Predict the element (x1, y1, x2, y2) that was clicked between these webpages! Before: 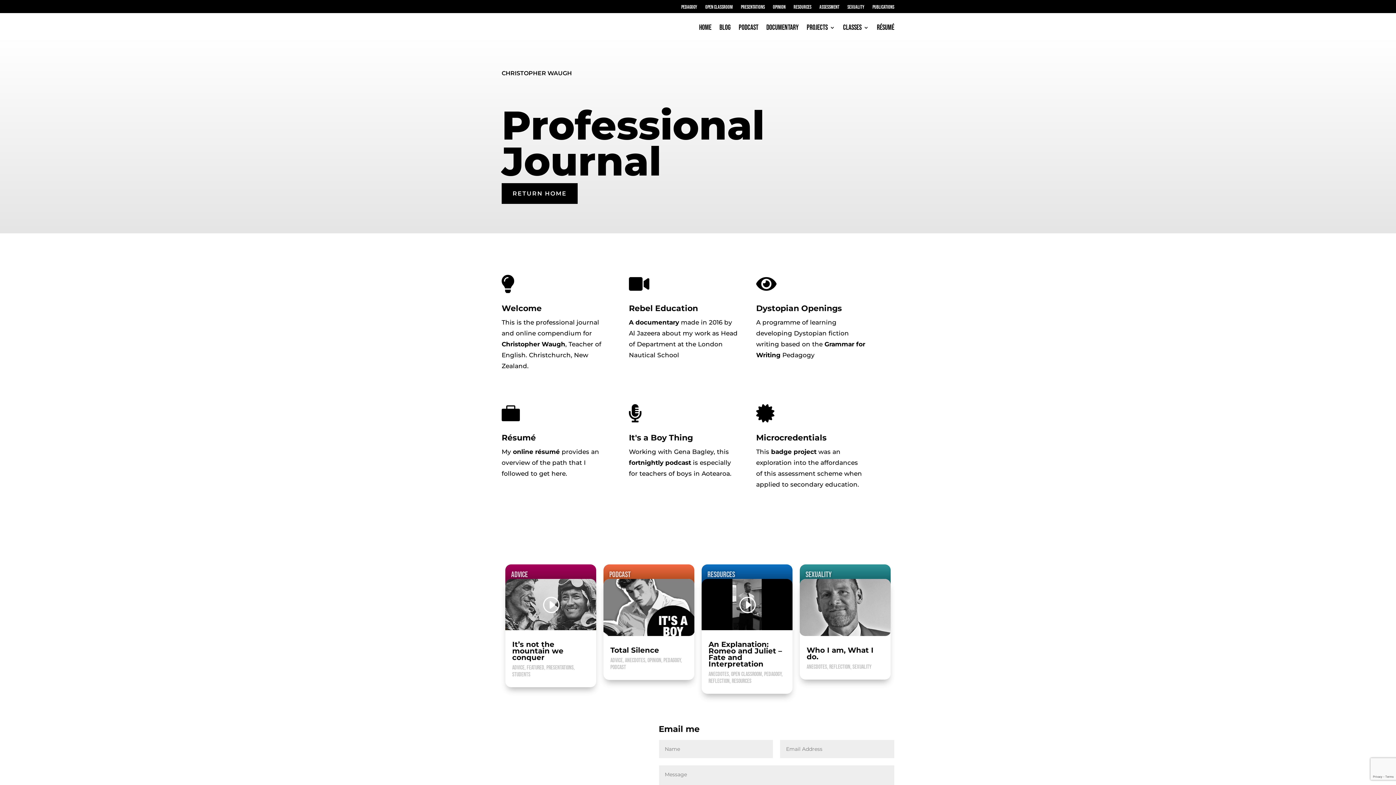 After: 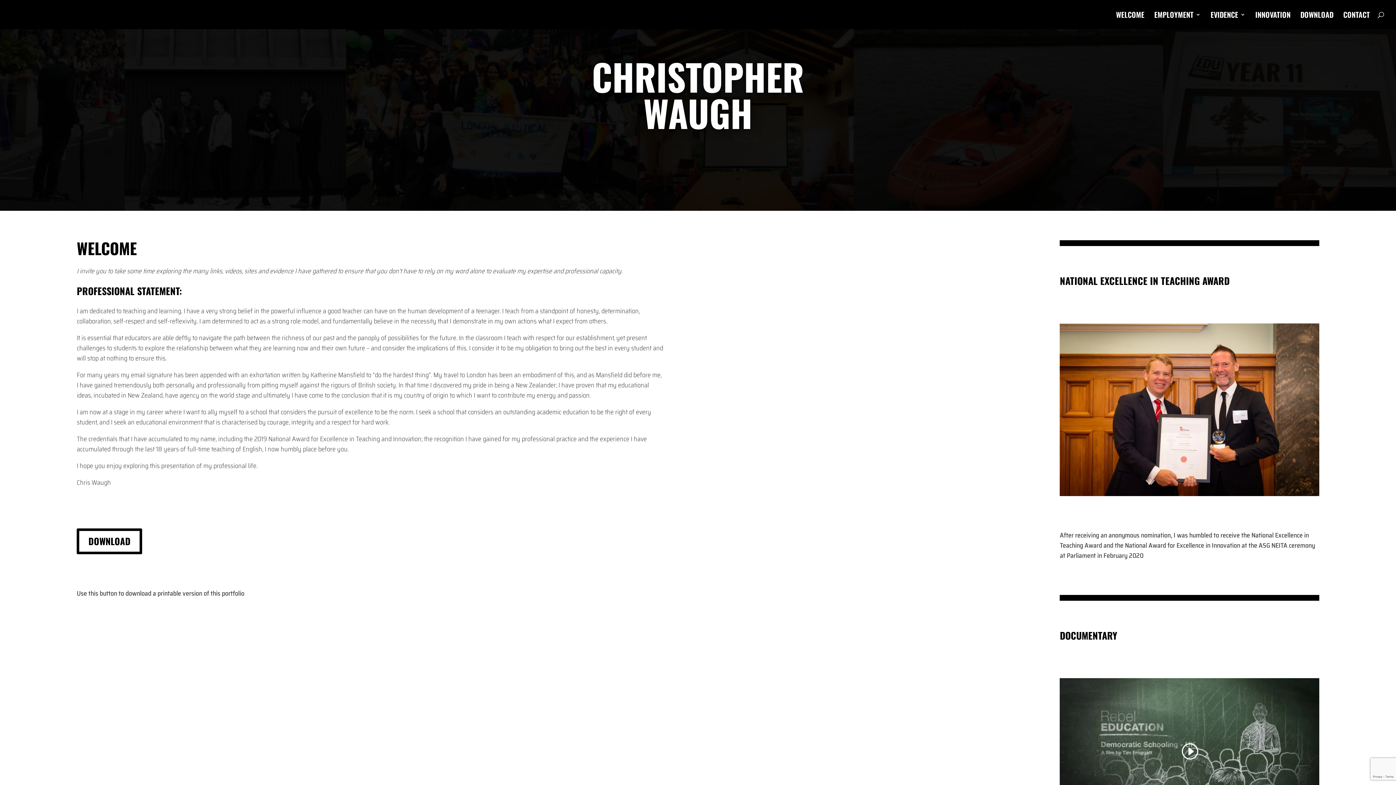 Action: label: Résumé bbox: (877, 25, 894, 40)